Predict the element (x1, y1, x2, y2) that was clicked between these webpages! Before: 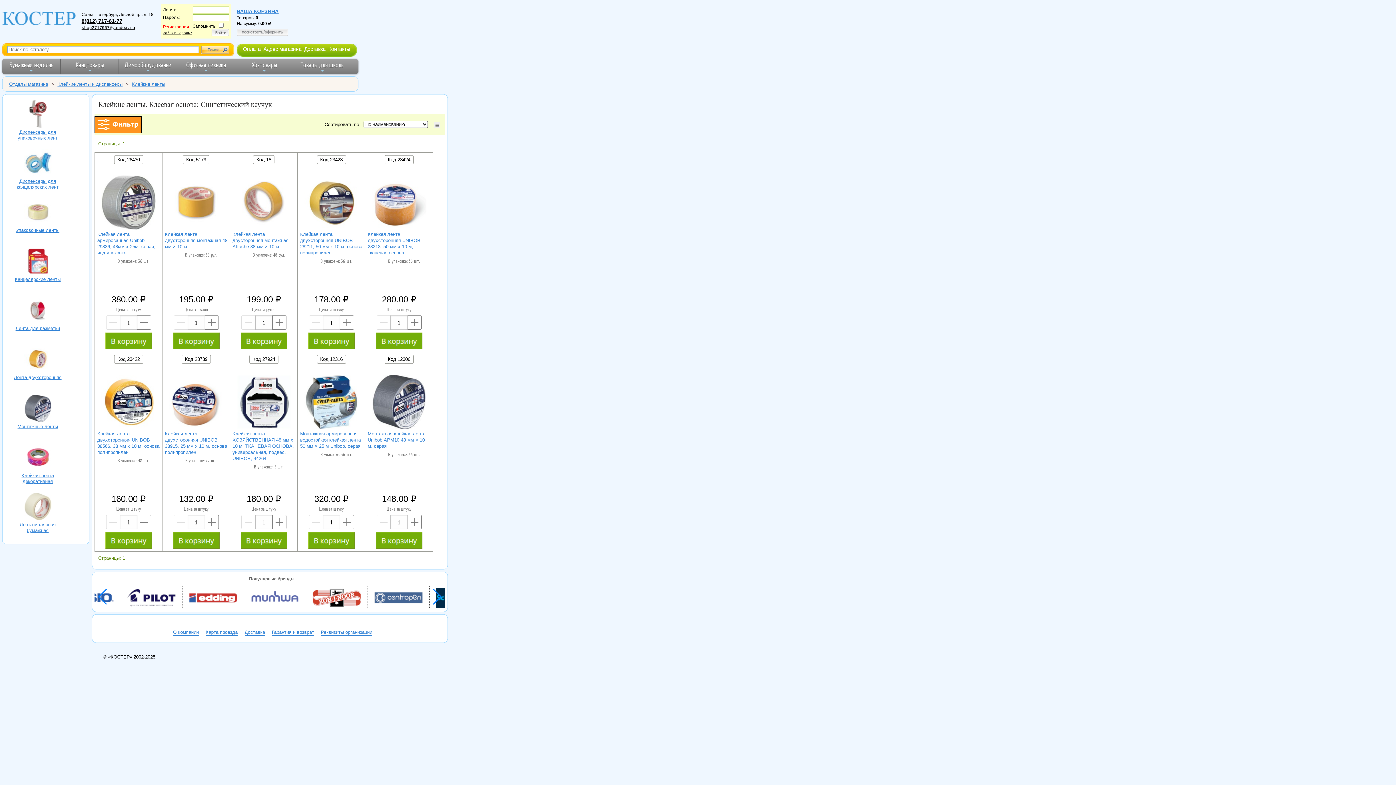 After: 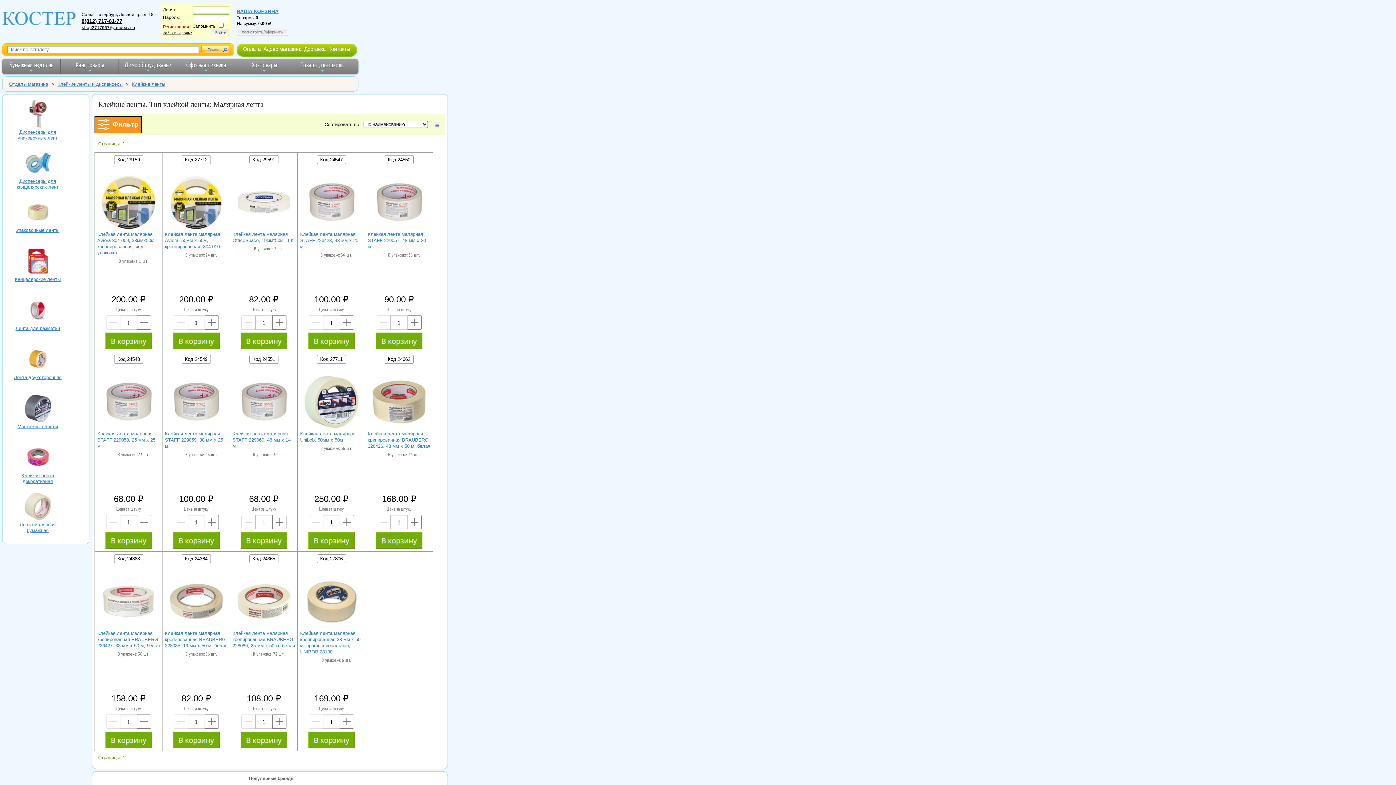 Action: label: Лента малярная бумажная bbox: (12, 493, 63, 522)